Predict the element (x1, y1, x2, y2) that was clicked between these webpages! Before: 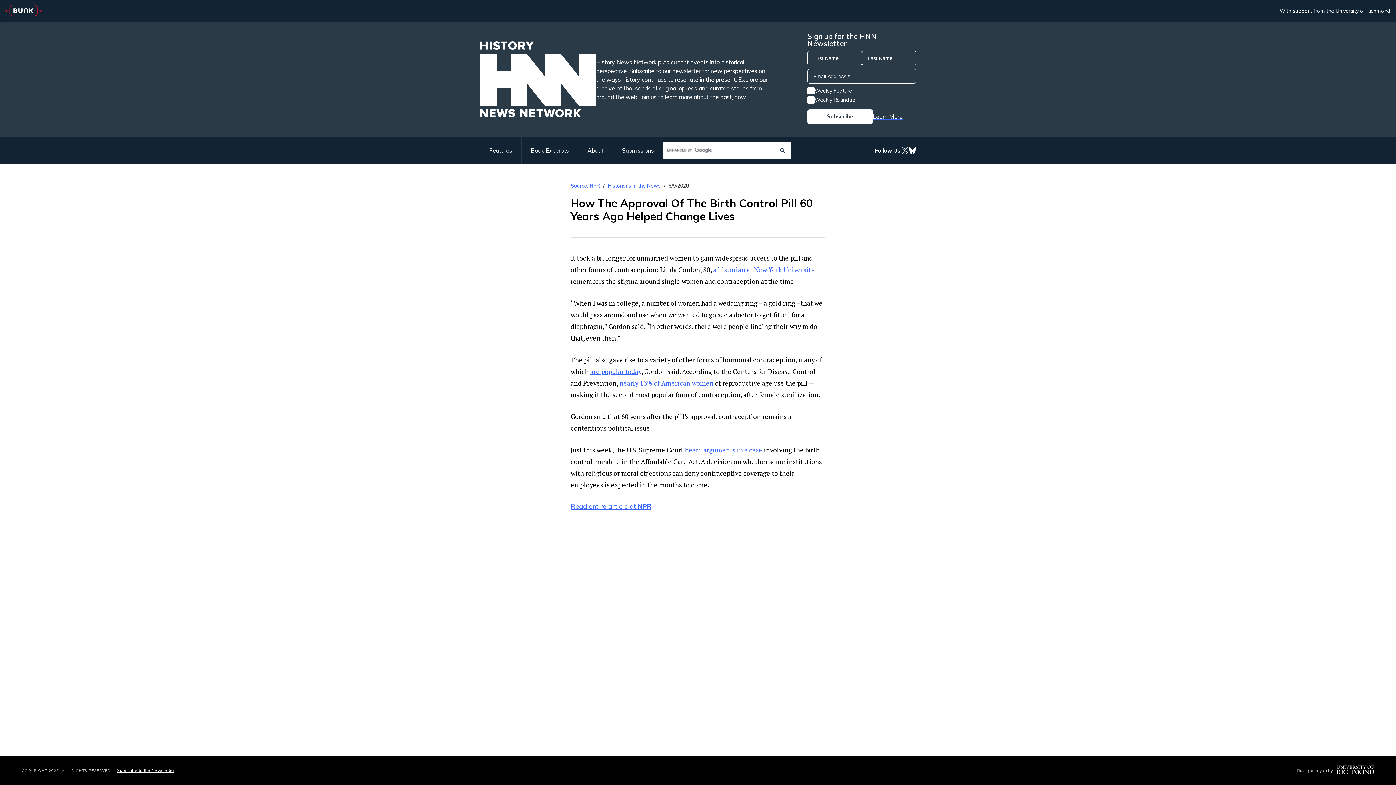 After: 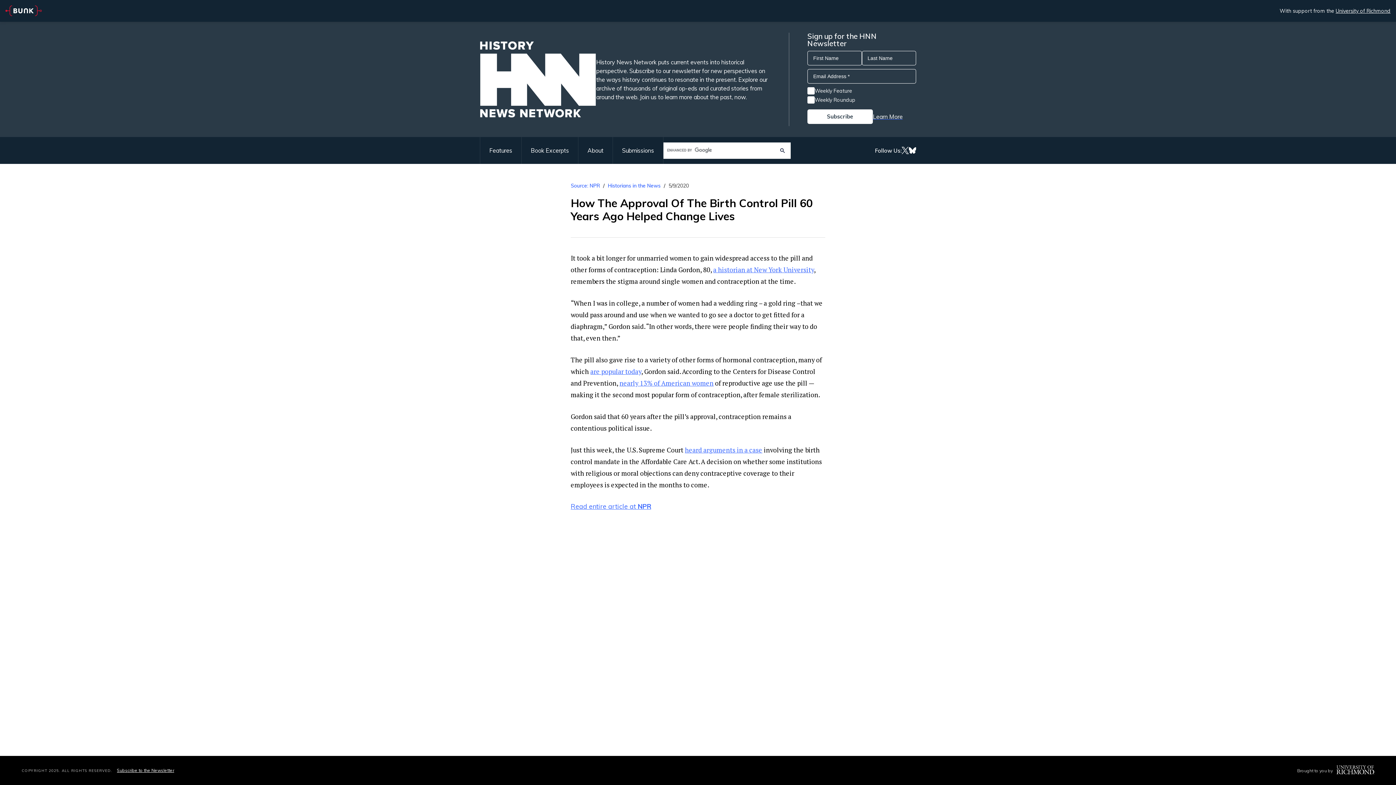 Action: label: Learn More bbox: (873, 112, 902, 121)